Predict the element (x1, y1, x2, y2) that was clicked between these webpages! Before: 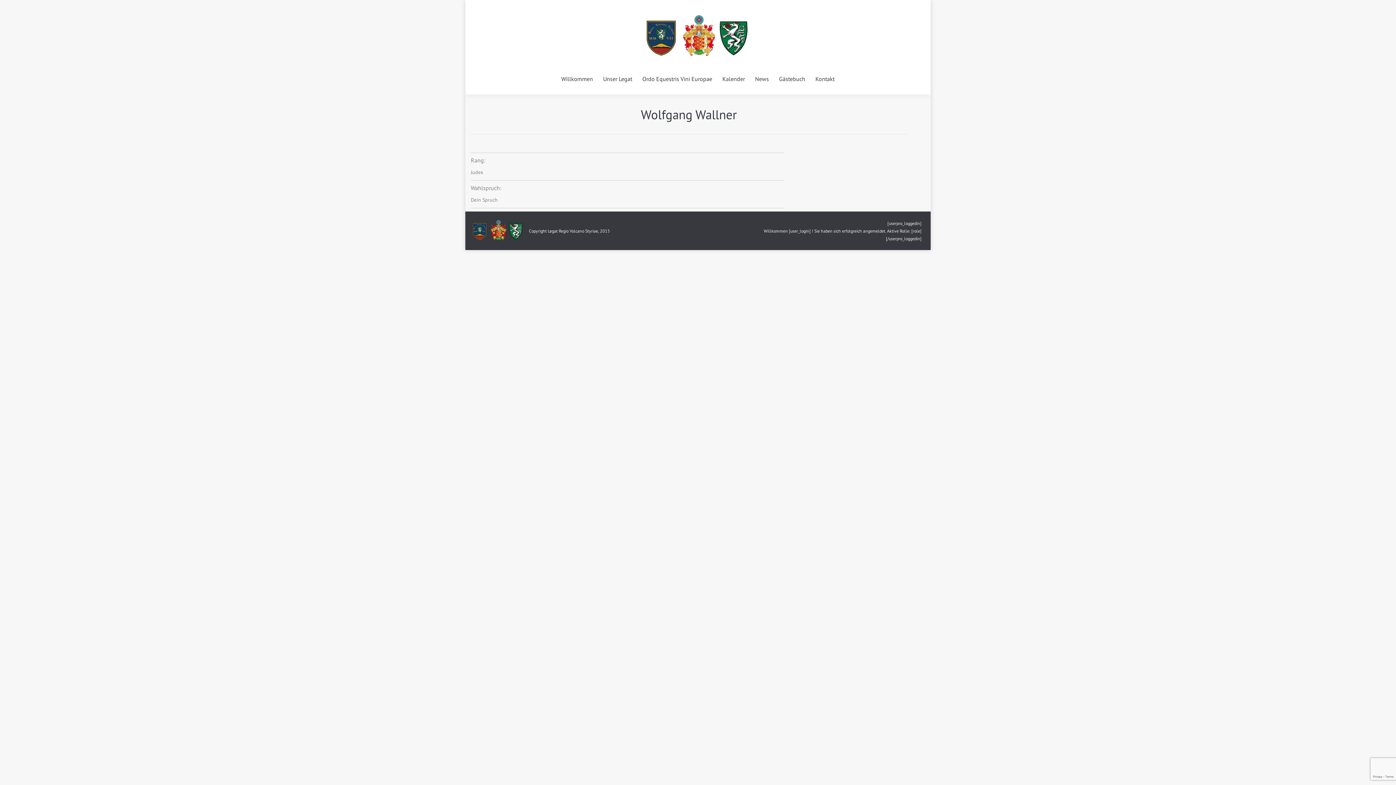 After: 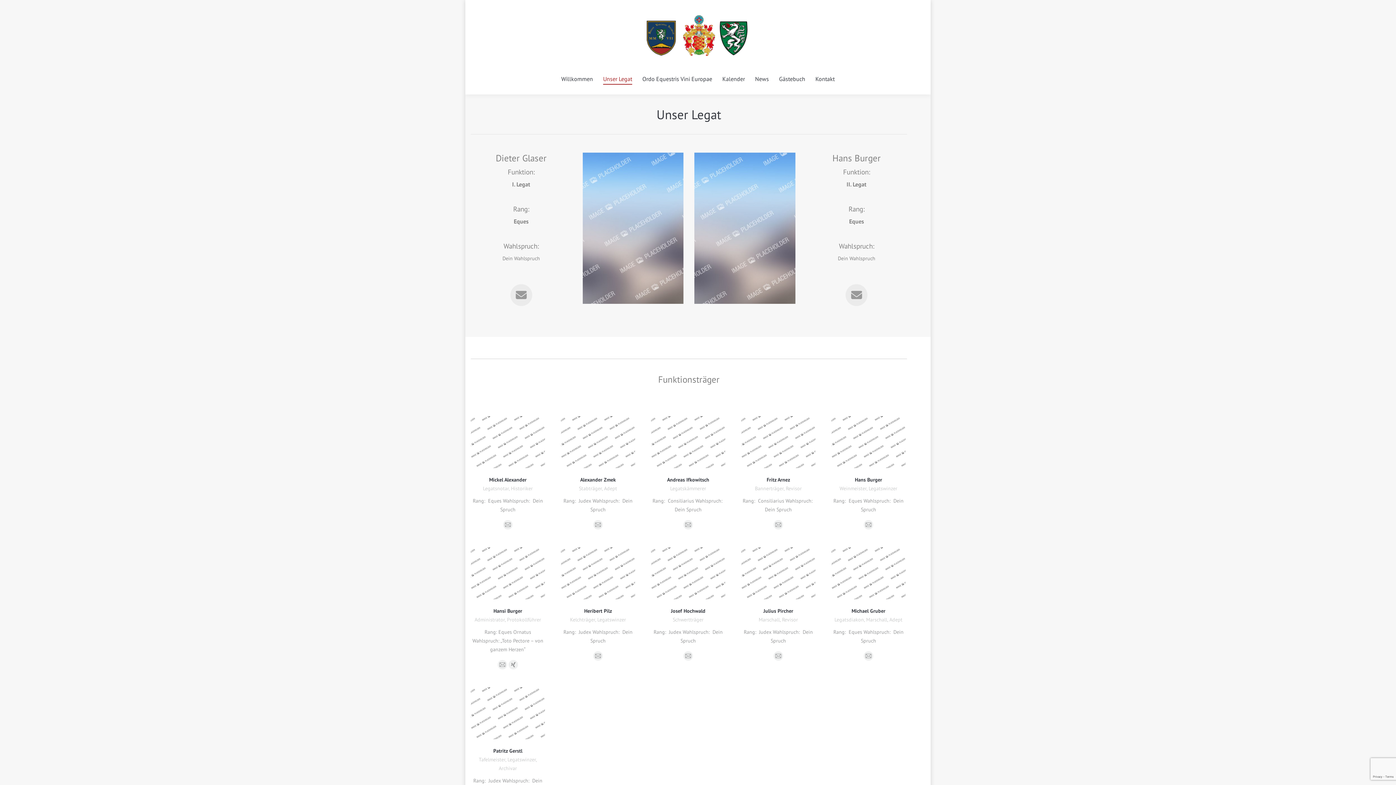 Action: label: Unser Legat bbox: (603, 73, 632, 84)